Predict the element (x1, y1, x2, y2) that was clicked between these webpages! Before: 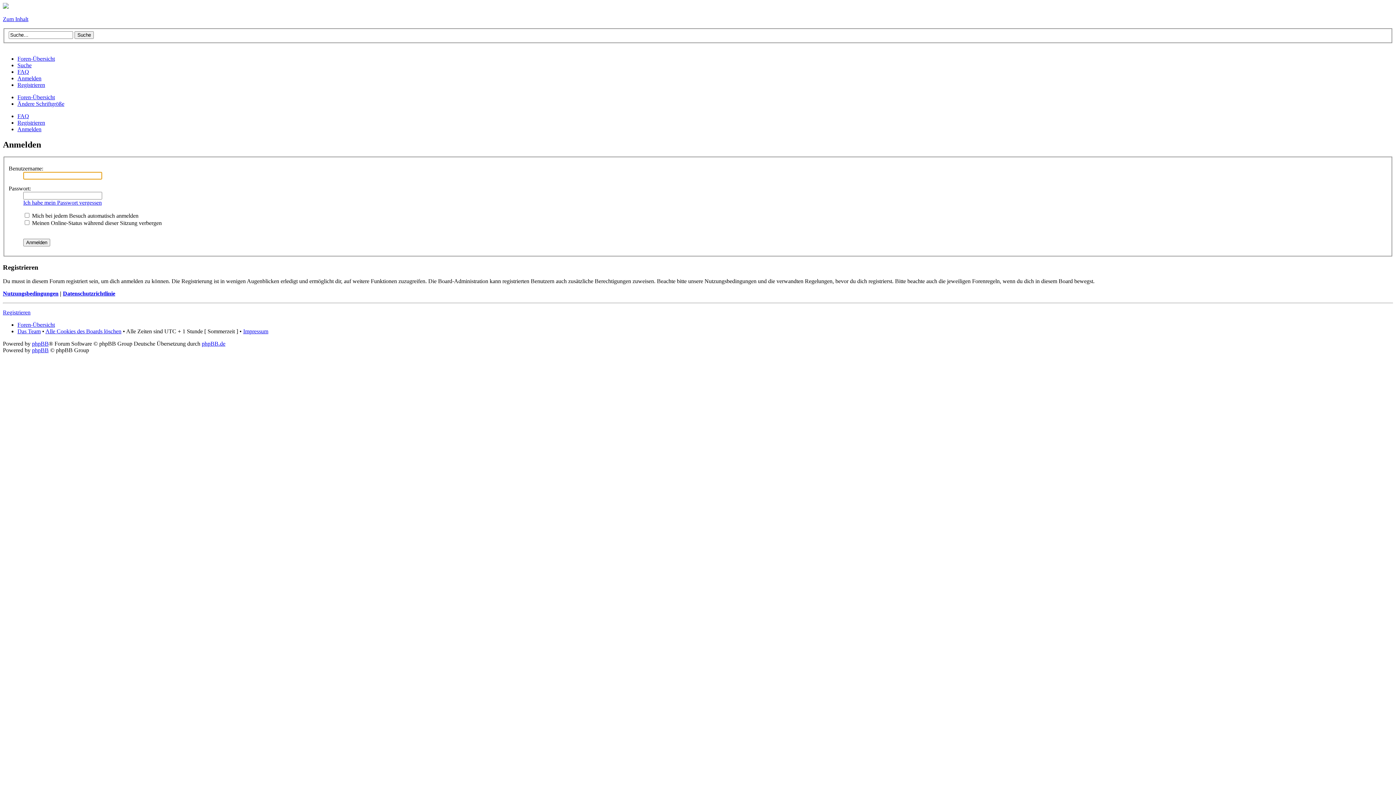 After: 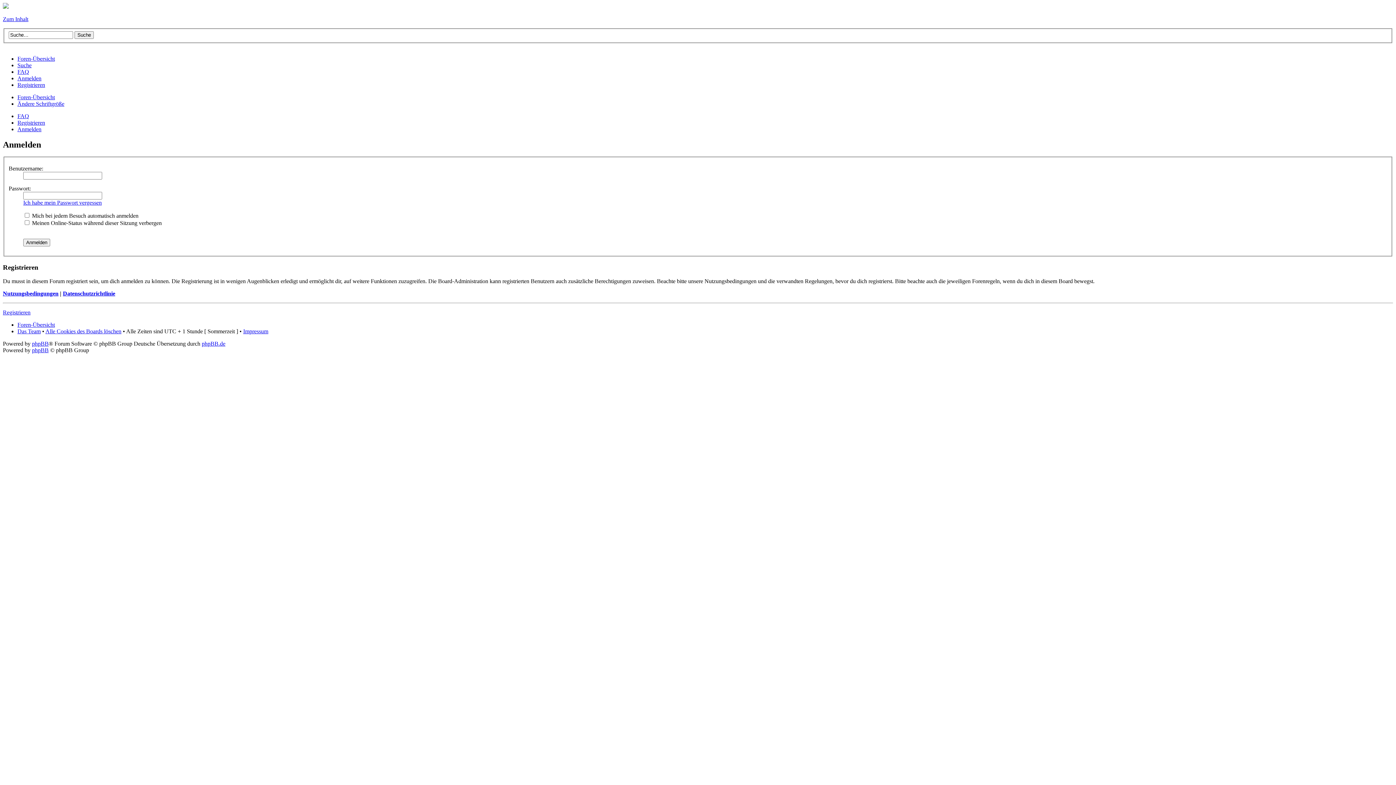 Action: bbox: (17, 100, 64, 106) label: Ändere Schriftgröße